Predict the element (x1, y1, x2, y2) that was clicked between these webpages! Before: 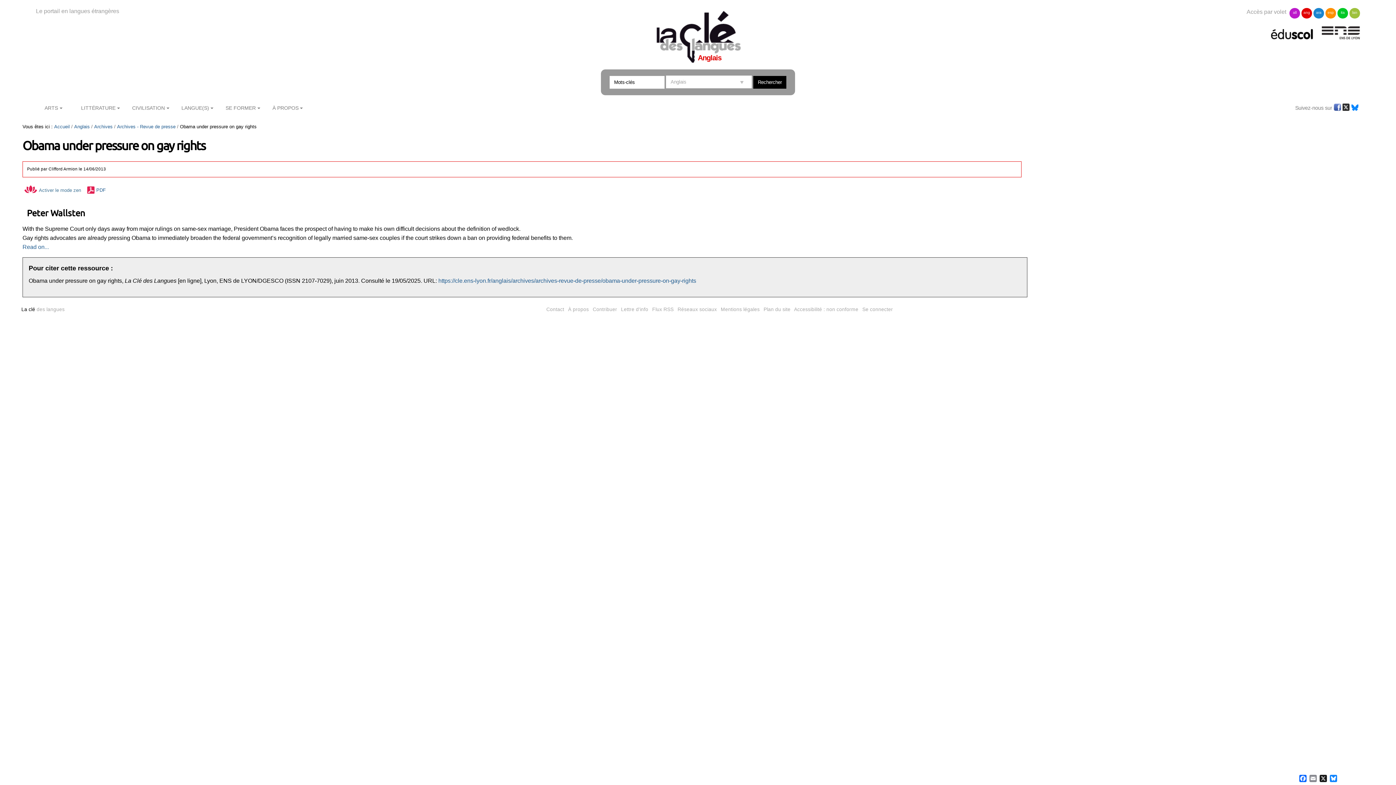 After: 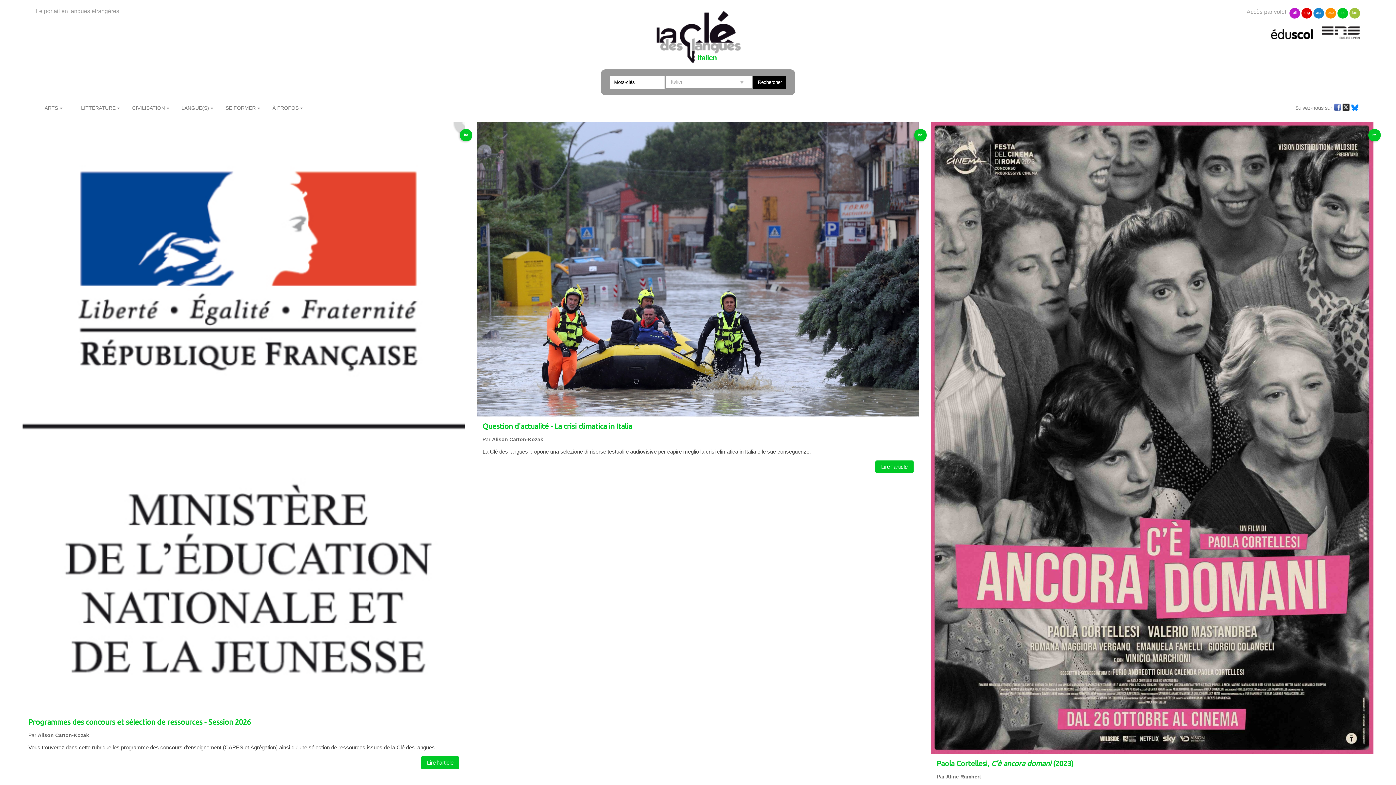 Action: label: ita bbox: (1337, 8, 1348, 18)